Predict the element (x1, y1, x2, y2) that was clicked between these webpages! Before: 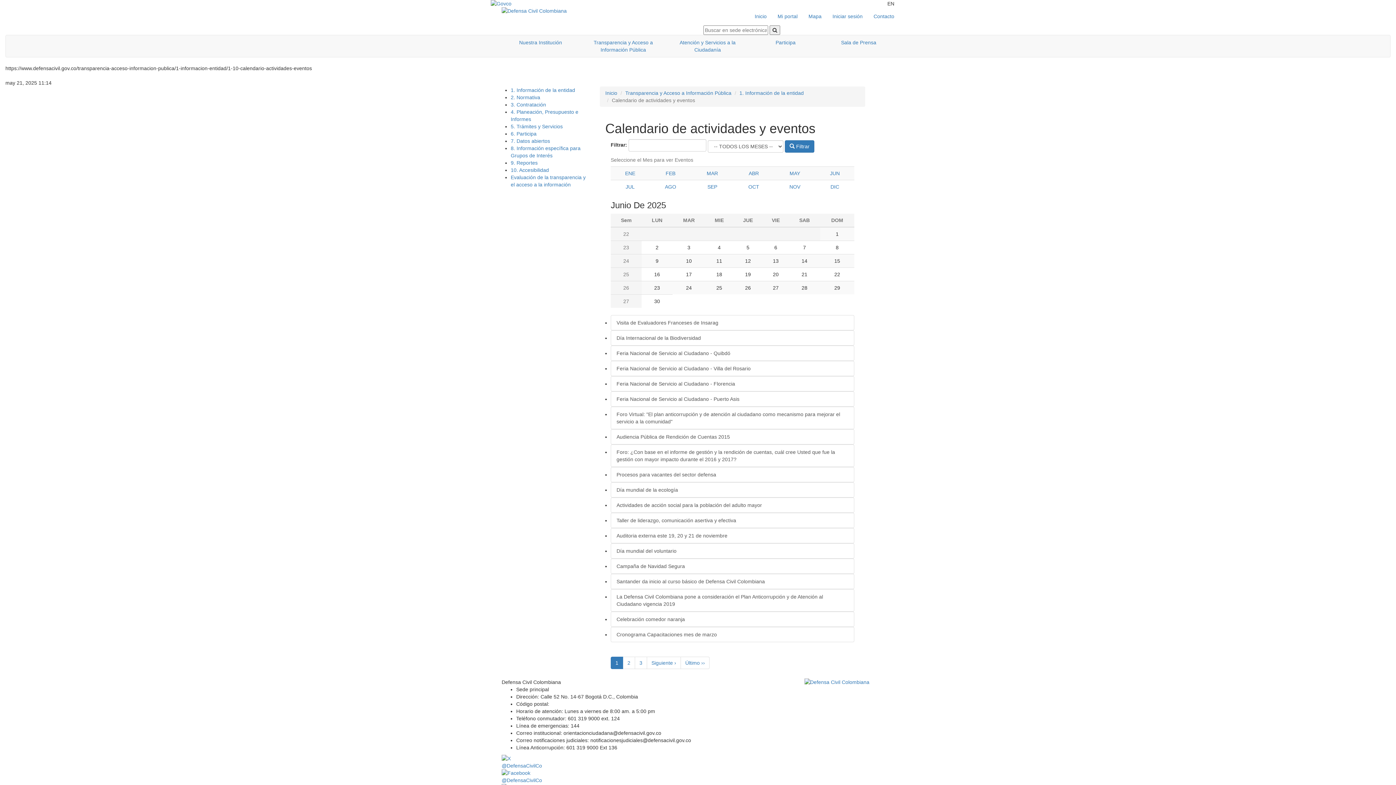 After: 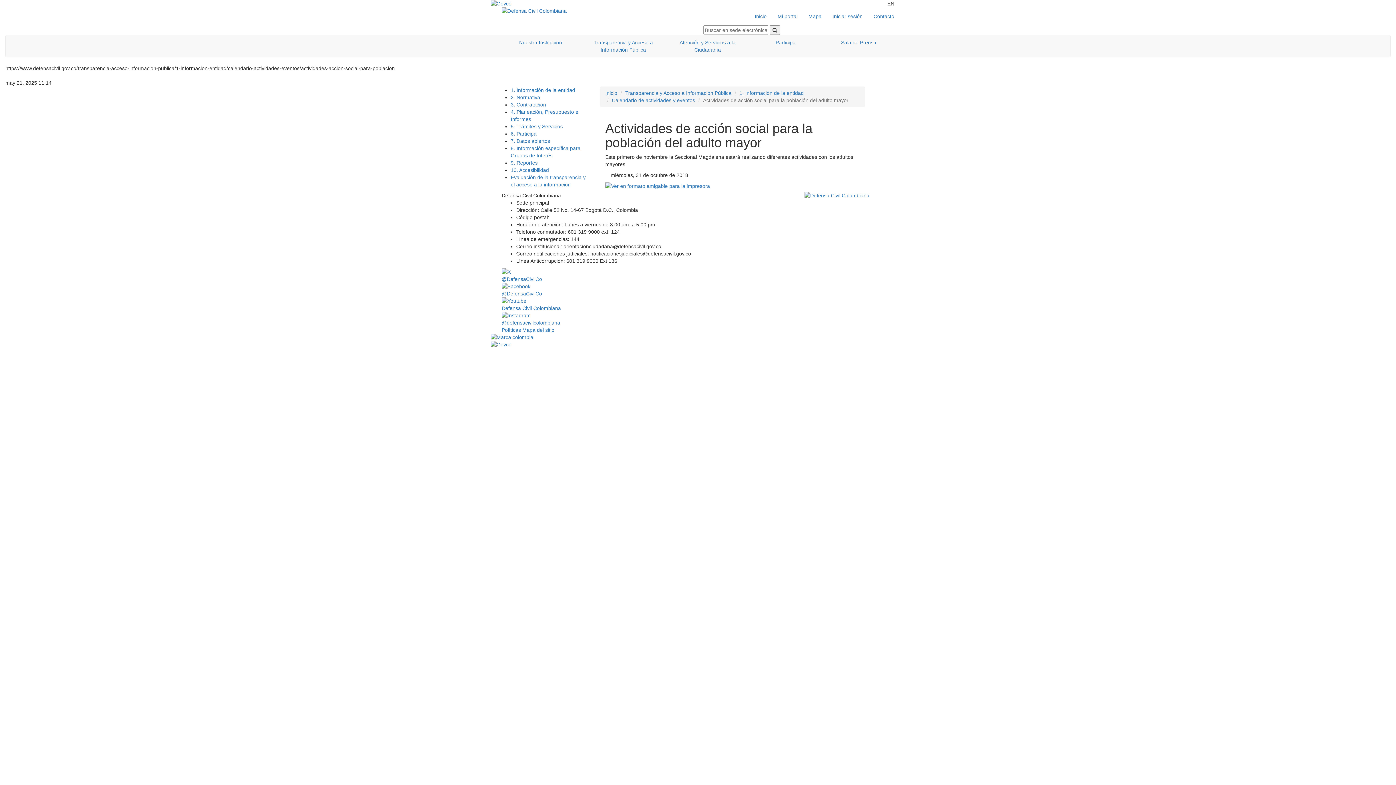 Action: label: Actividades de acción social para la población del adulto mayor bbox: (610, 497, 854, 513)